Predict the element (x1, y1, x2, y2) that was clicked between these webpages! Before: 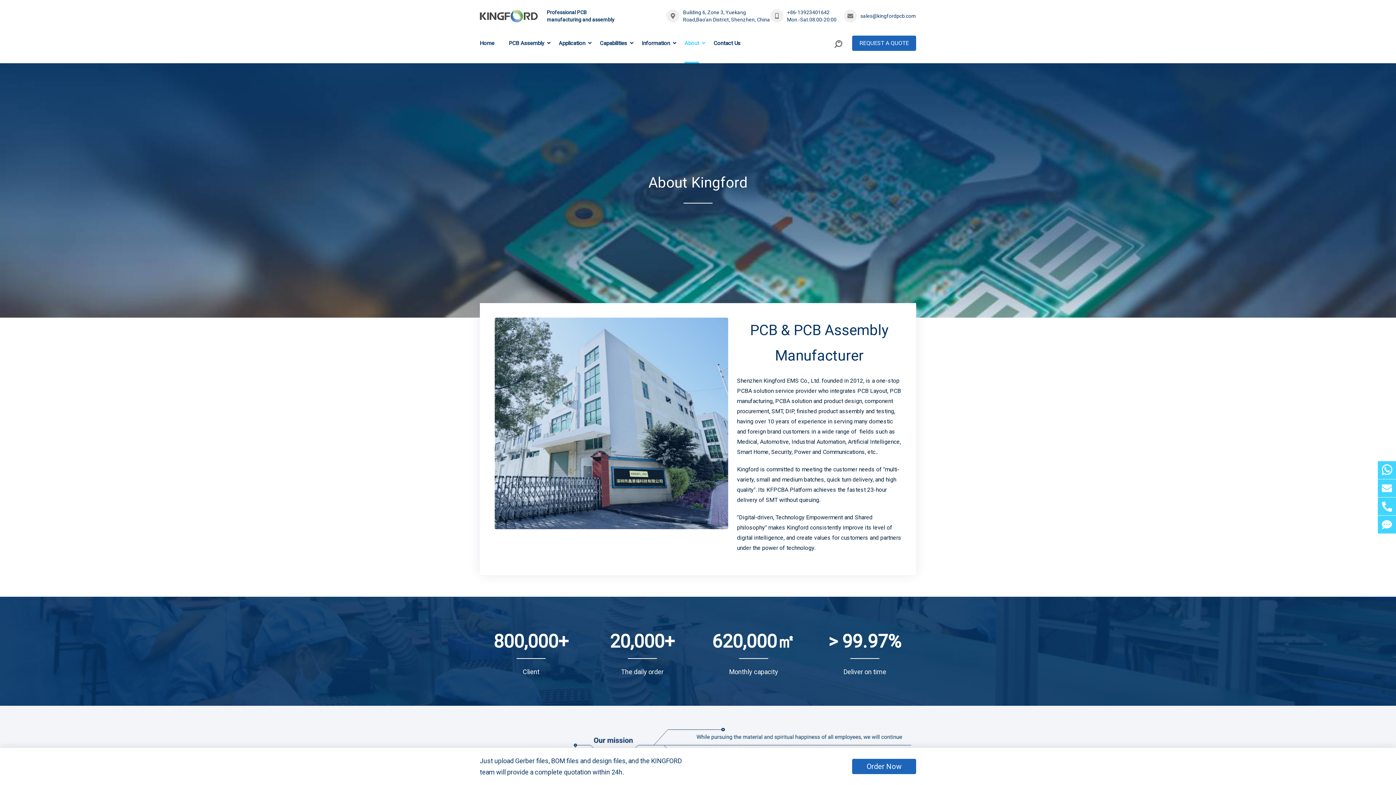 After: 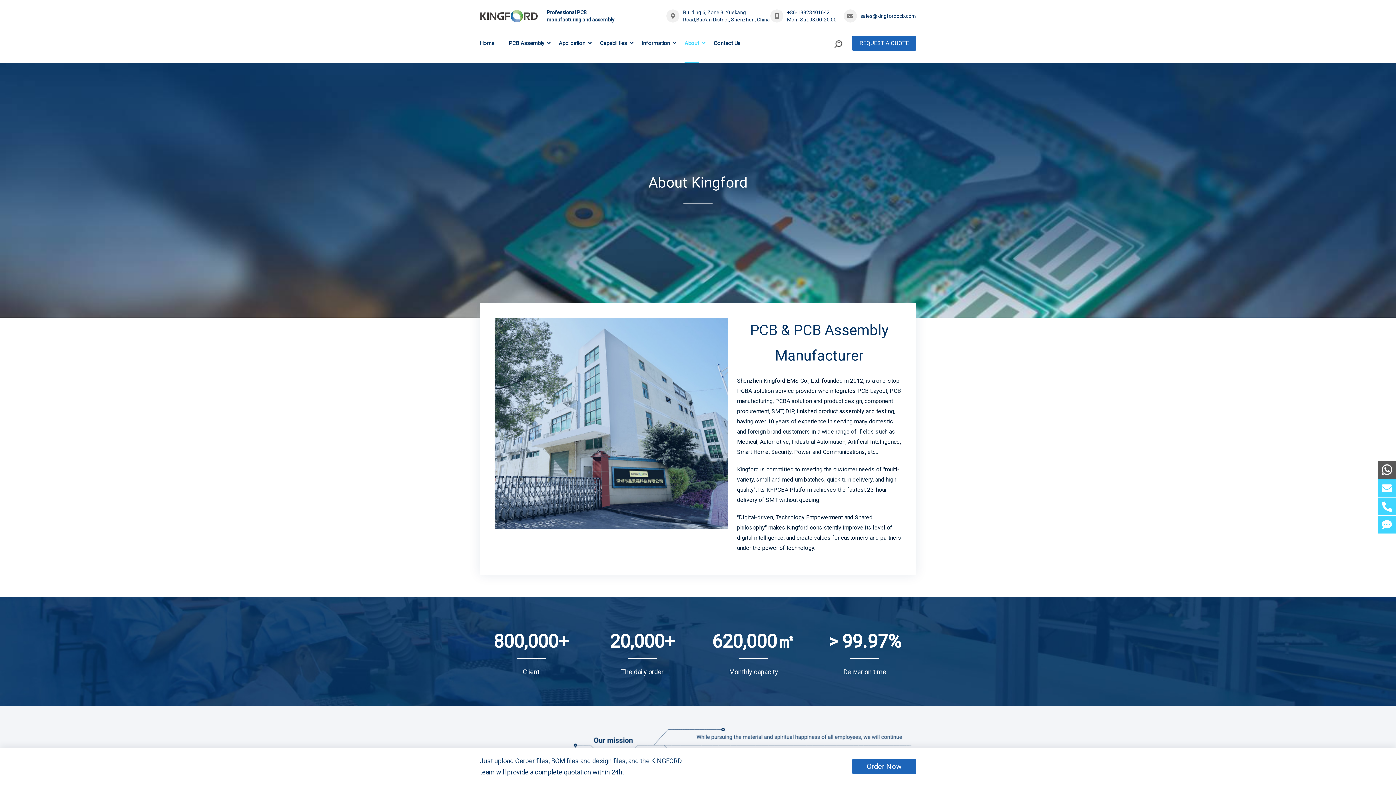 Action: bbox: (1378, 461, 1396, 479)